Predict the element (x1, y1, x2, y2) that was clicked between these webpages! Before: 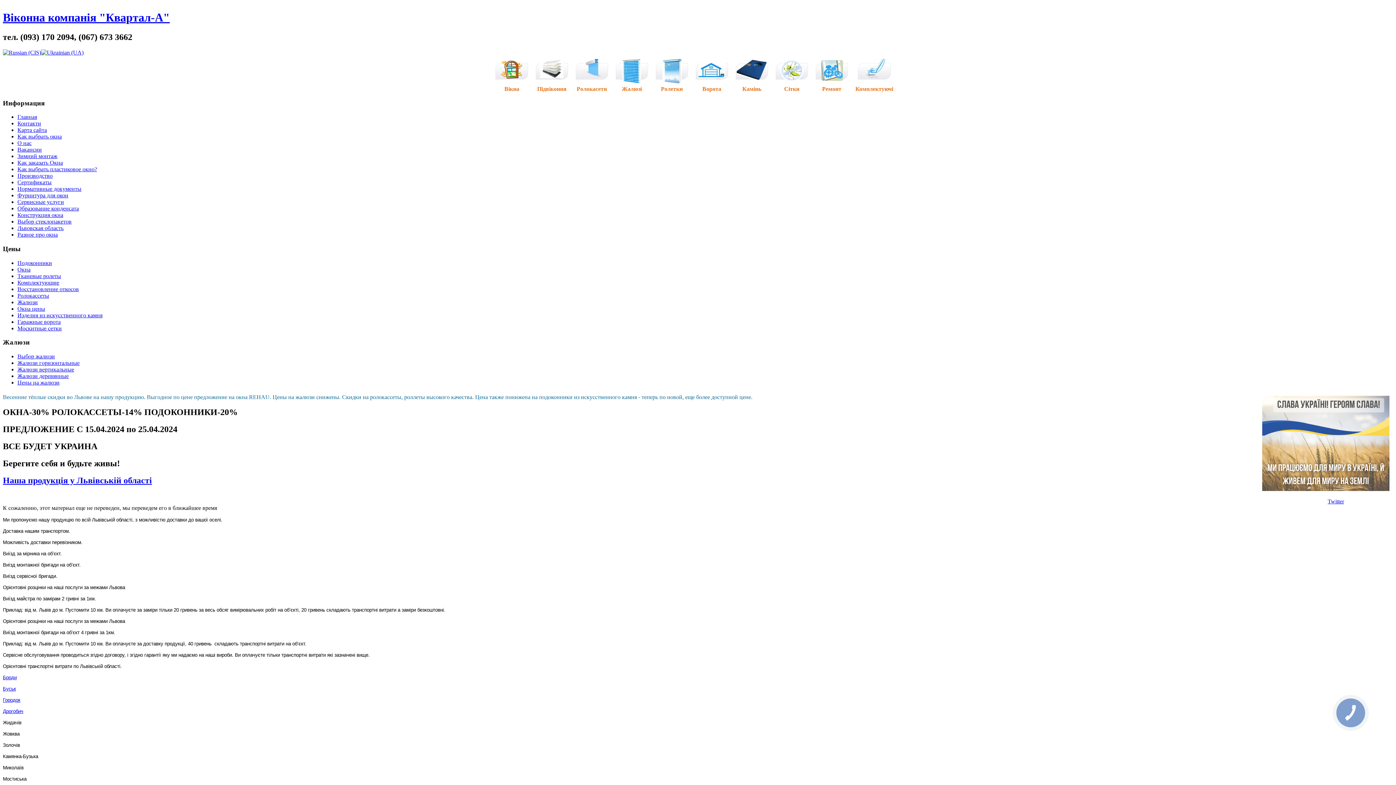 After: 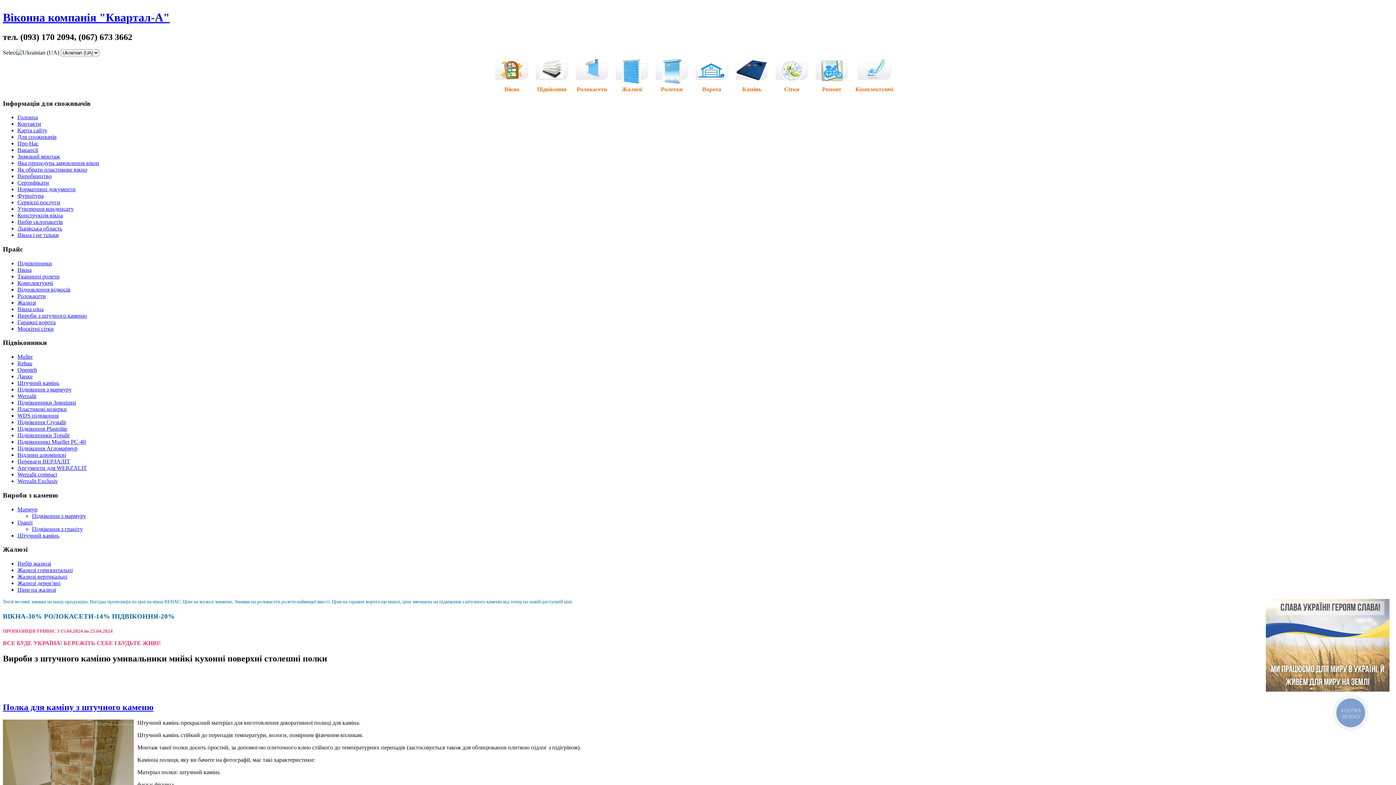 Action: label: 
Камінь bbox: (735, 79, 768, 91)